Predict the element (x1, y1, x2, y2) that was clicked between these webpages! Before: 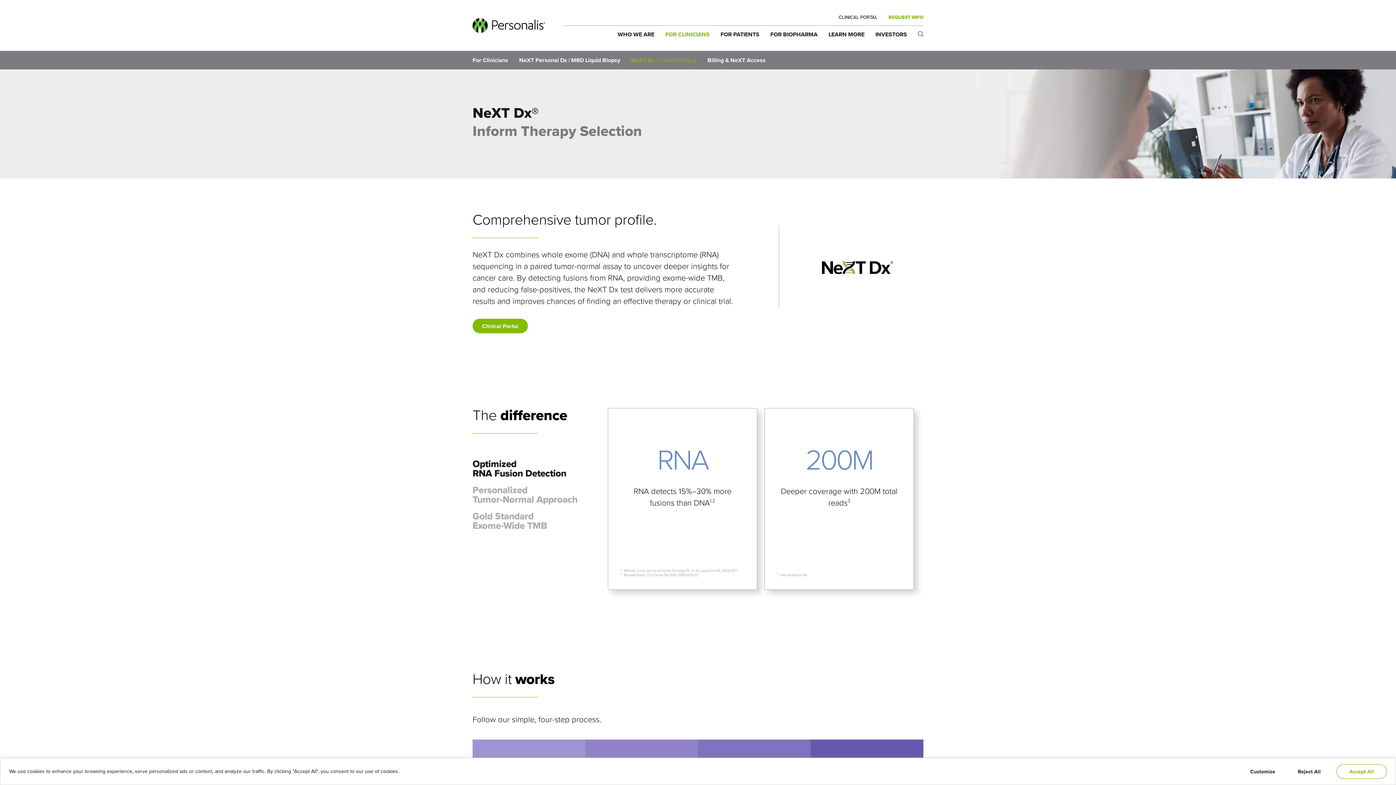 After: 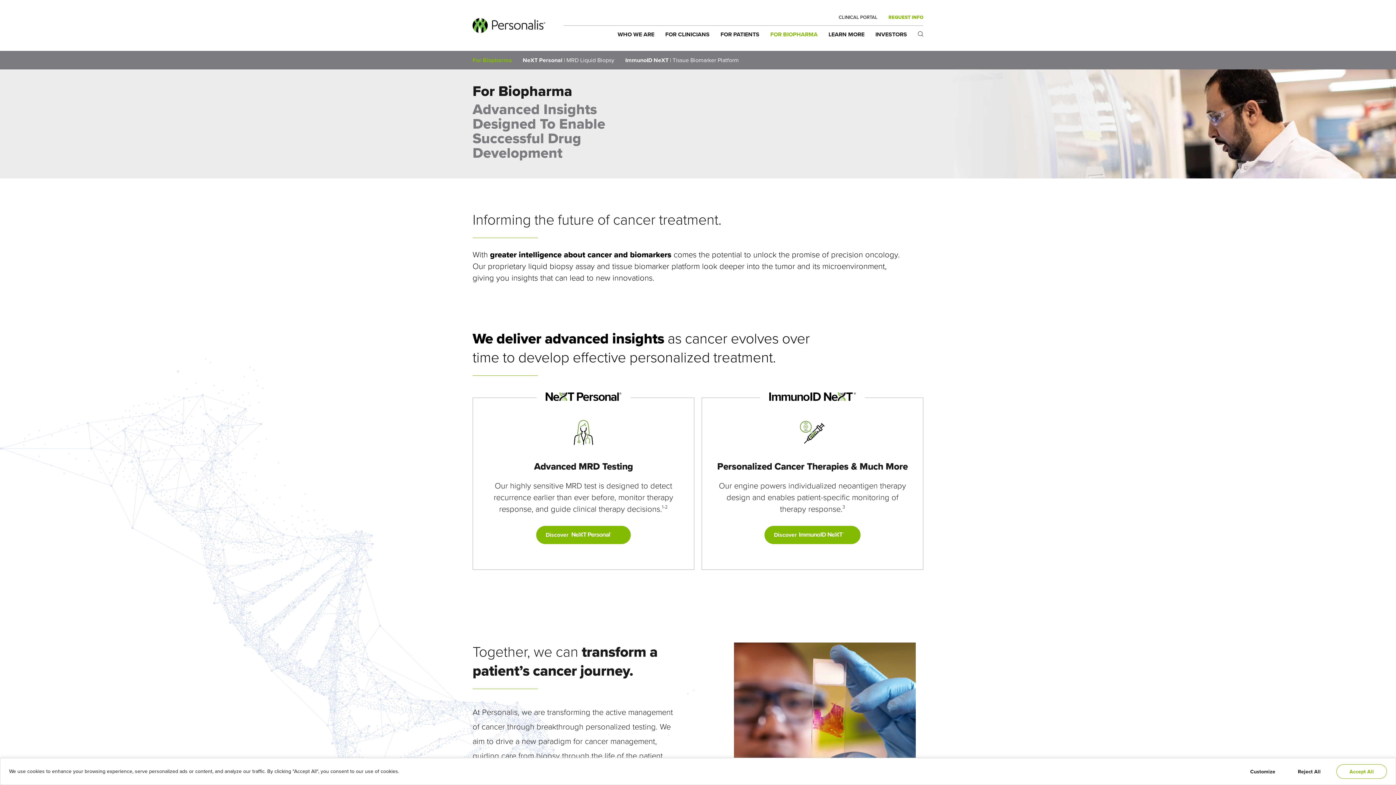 Action: bbox: (766, 30, 821, 37) label: FOR BIOPHARMA